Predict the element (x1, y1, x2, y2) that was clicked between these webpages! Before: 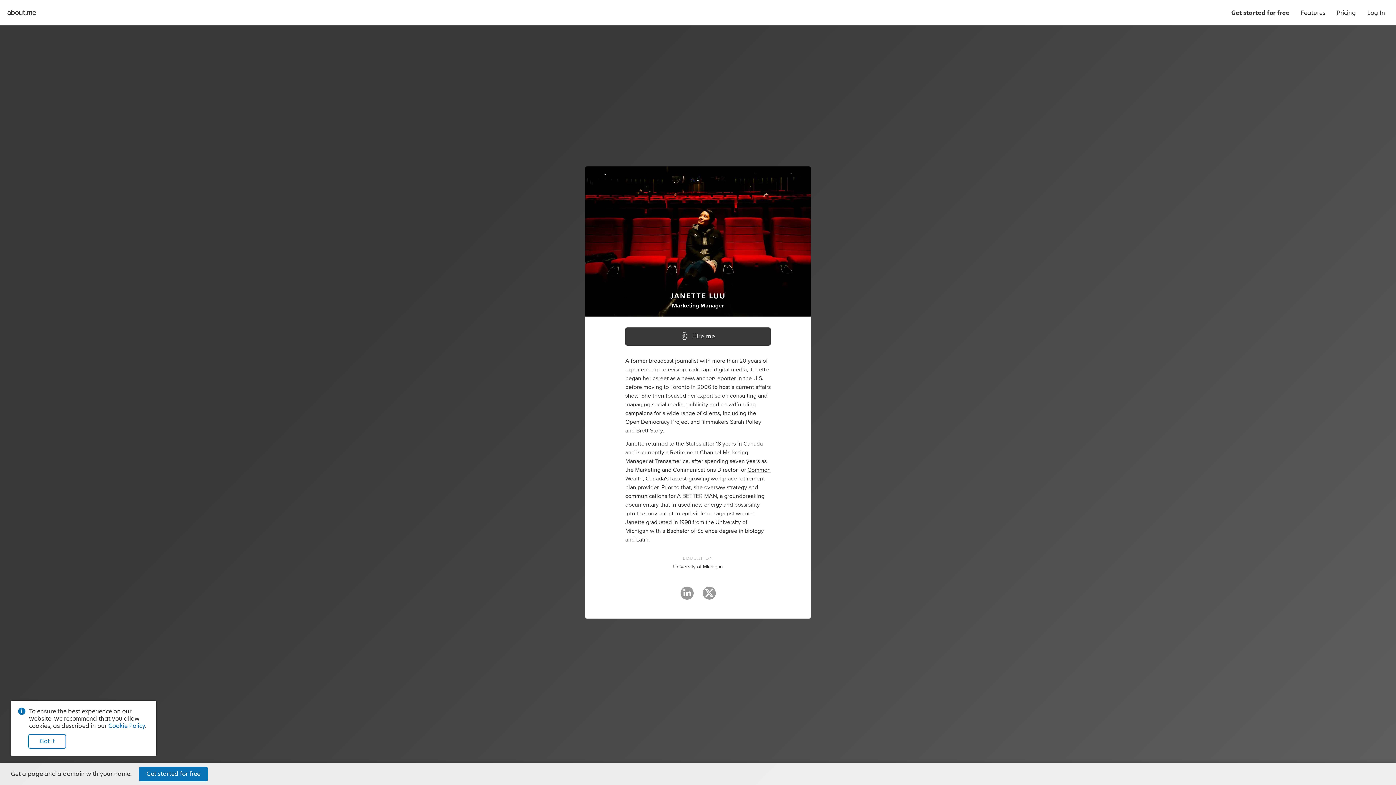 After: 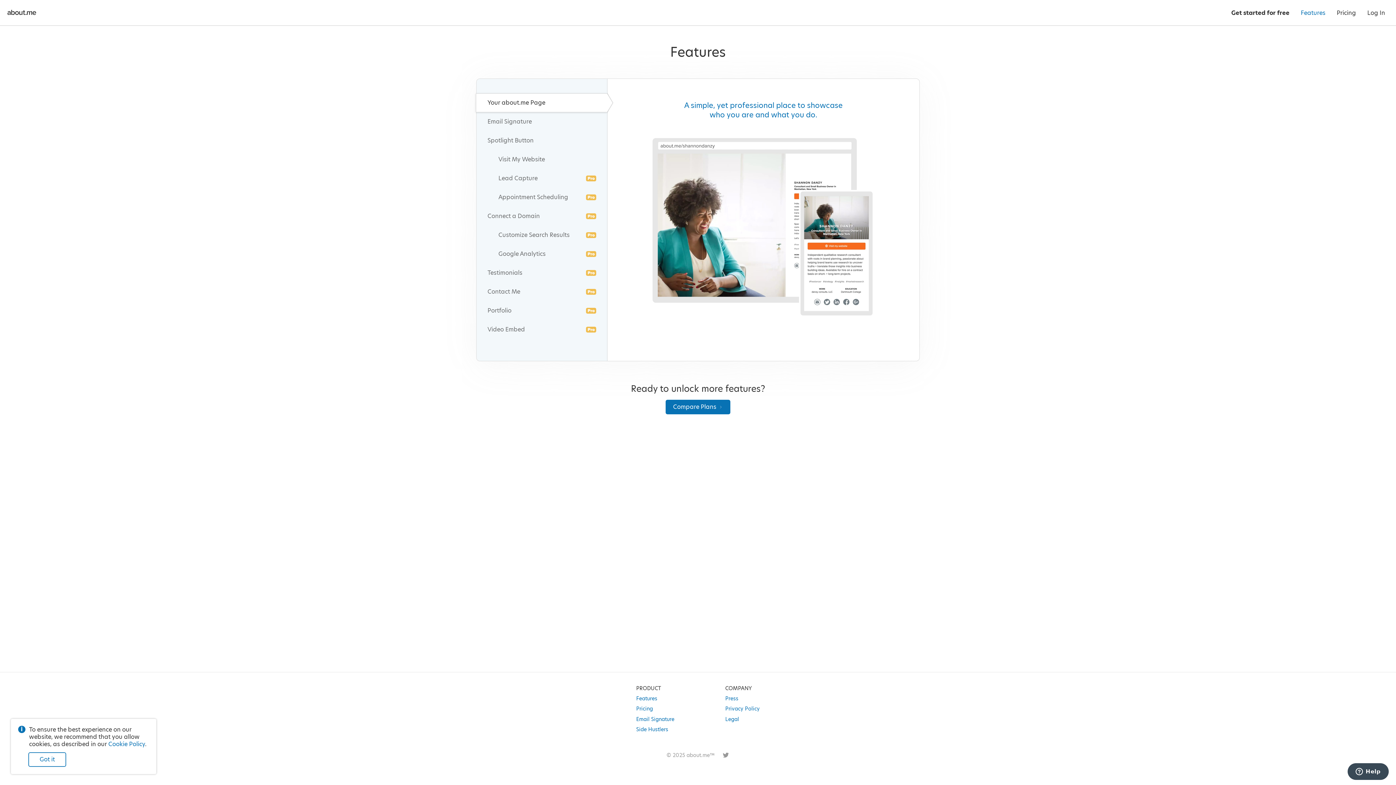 Action: bbox: (1295, 0, 1331, 25) label: Features